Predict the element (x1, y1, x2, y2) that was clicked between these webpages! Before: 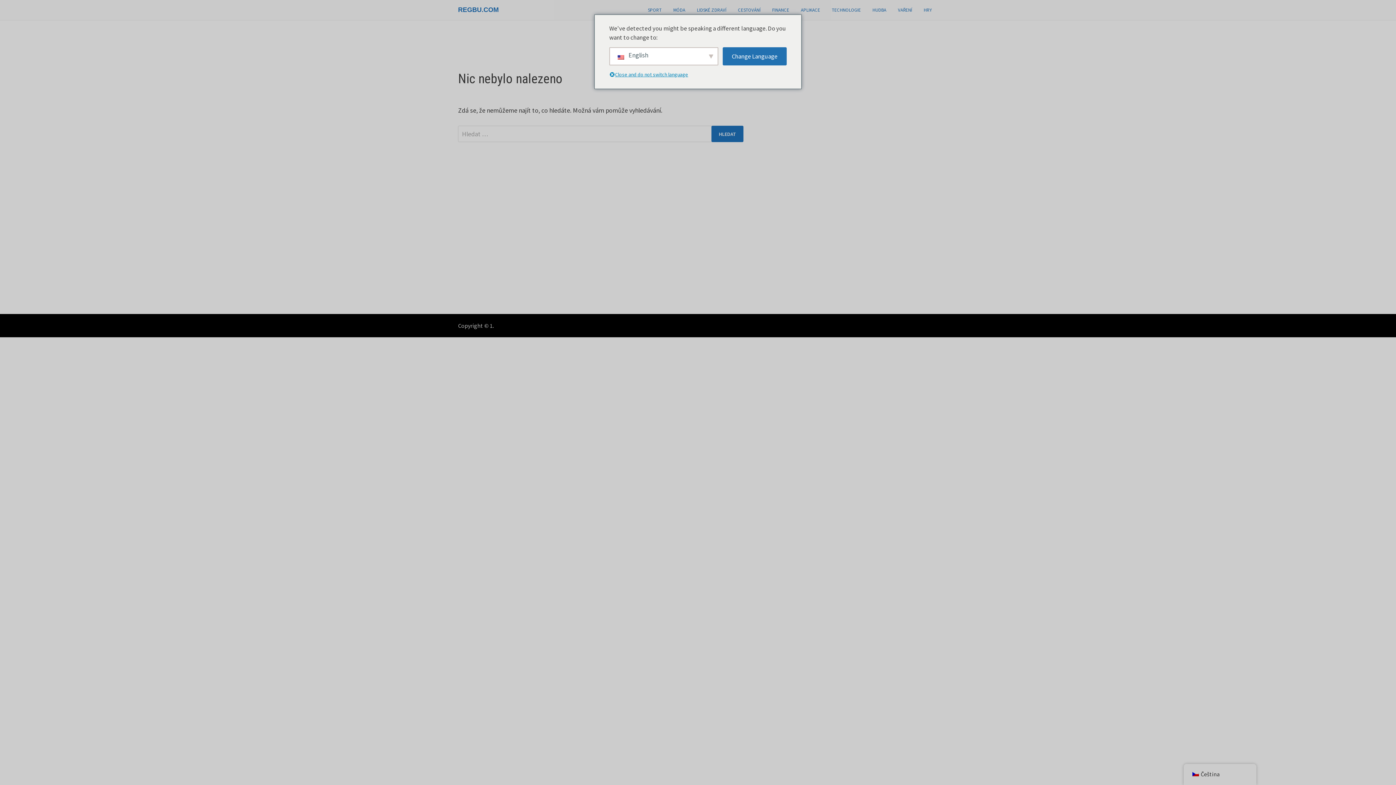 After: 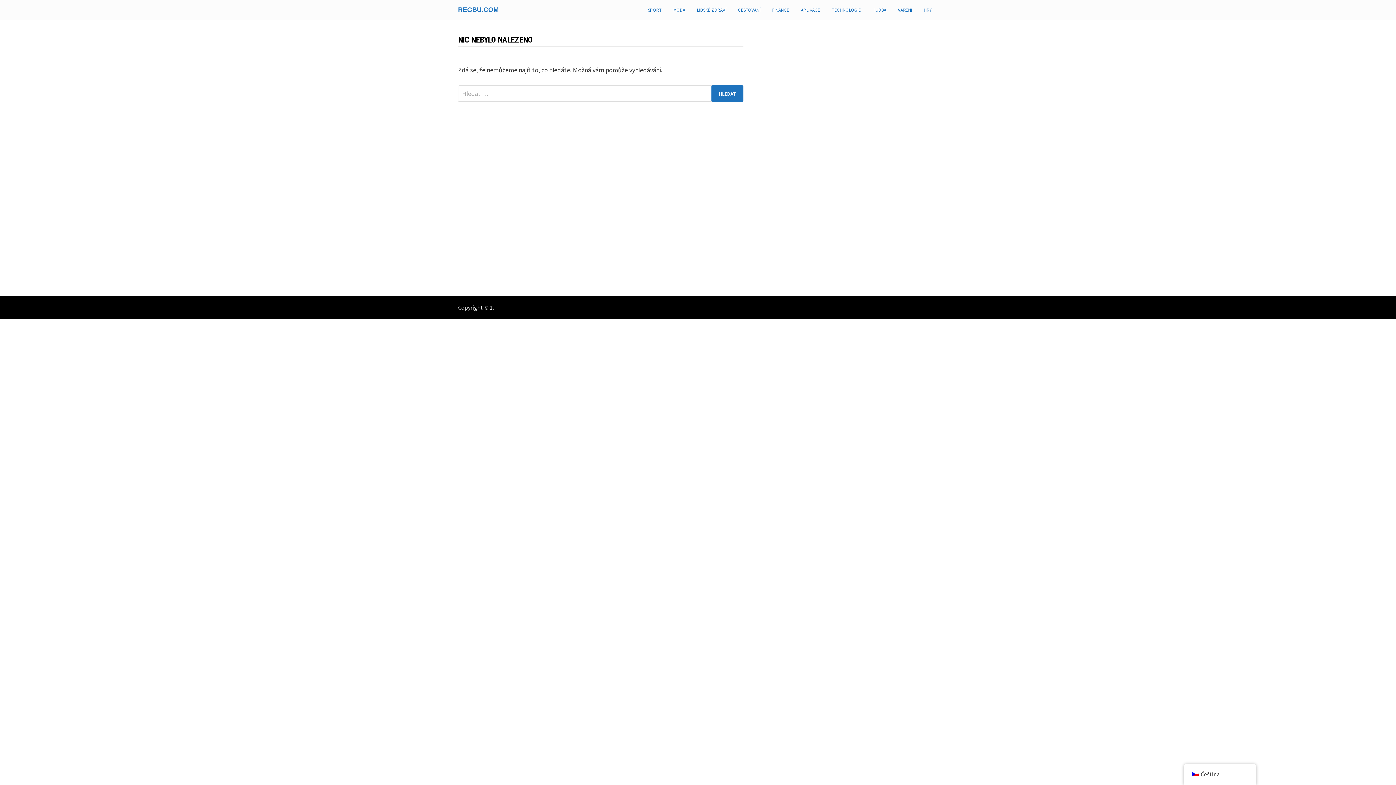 Action: bbox: (795, 0, 826, 20) label: APLIKACE